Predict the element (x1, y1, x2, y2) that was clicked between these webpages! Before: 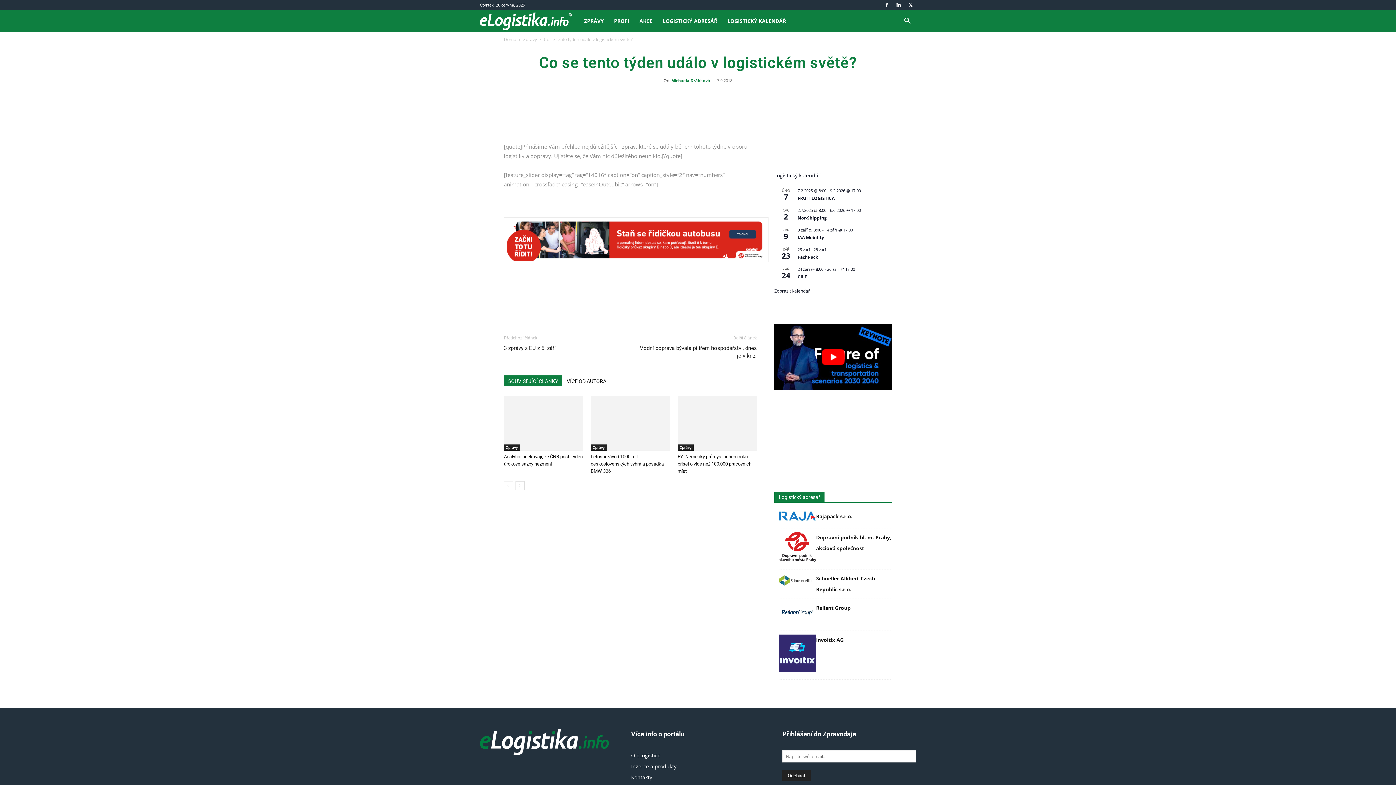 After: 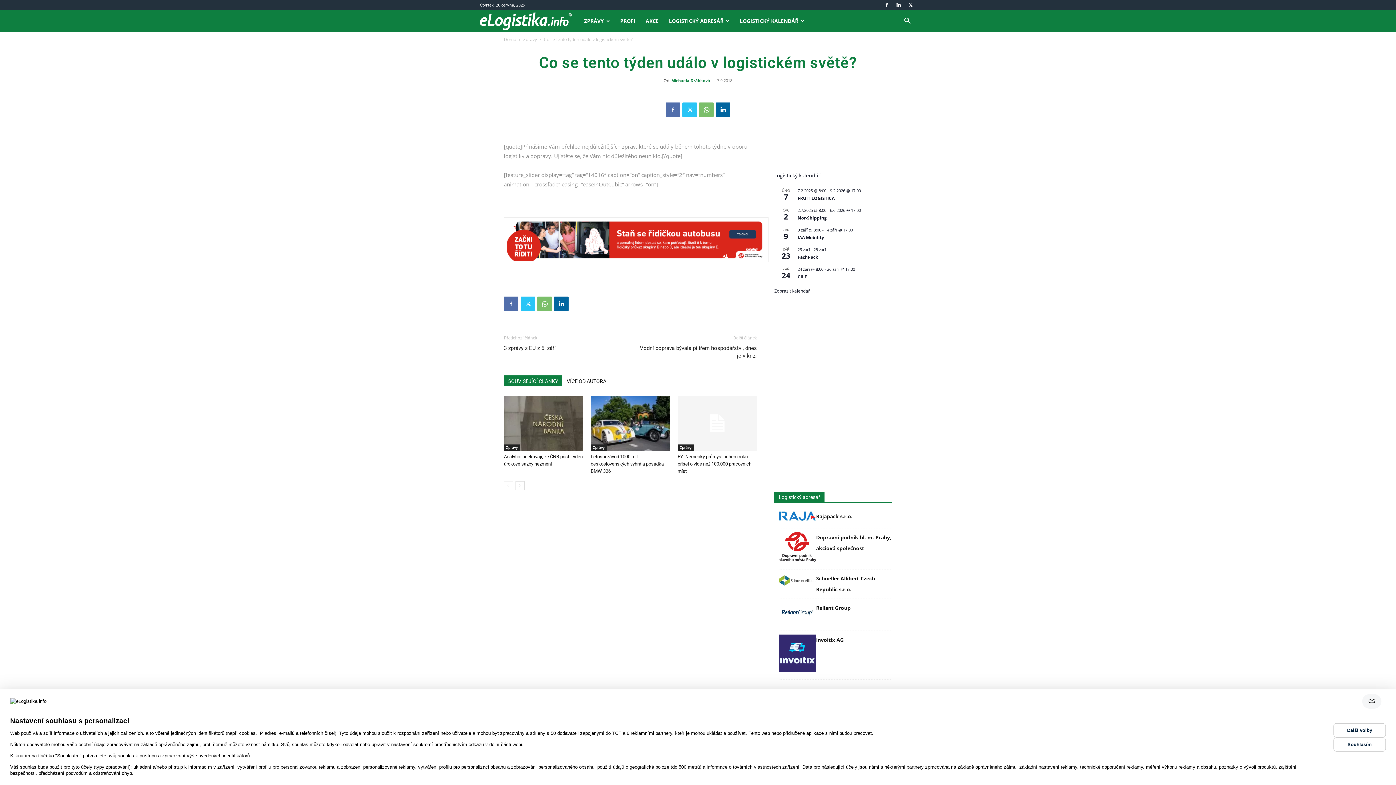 Action: bbox: (774, 324, 892, 390) label: Play Youtube video